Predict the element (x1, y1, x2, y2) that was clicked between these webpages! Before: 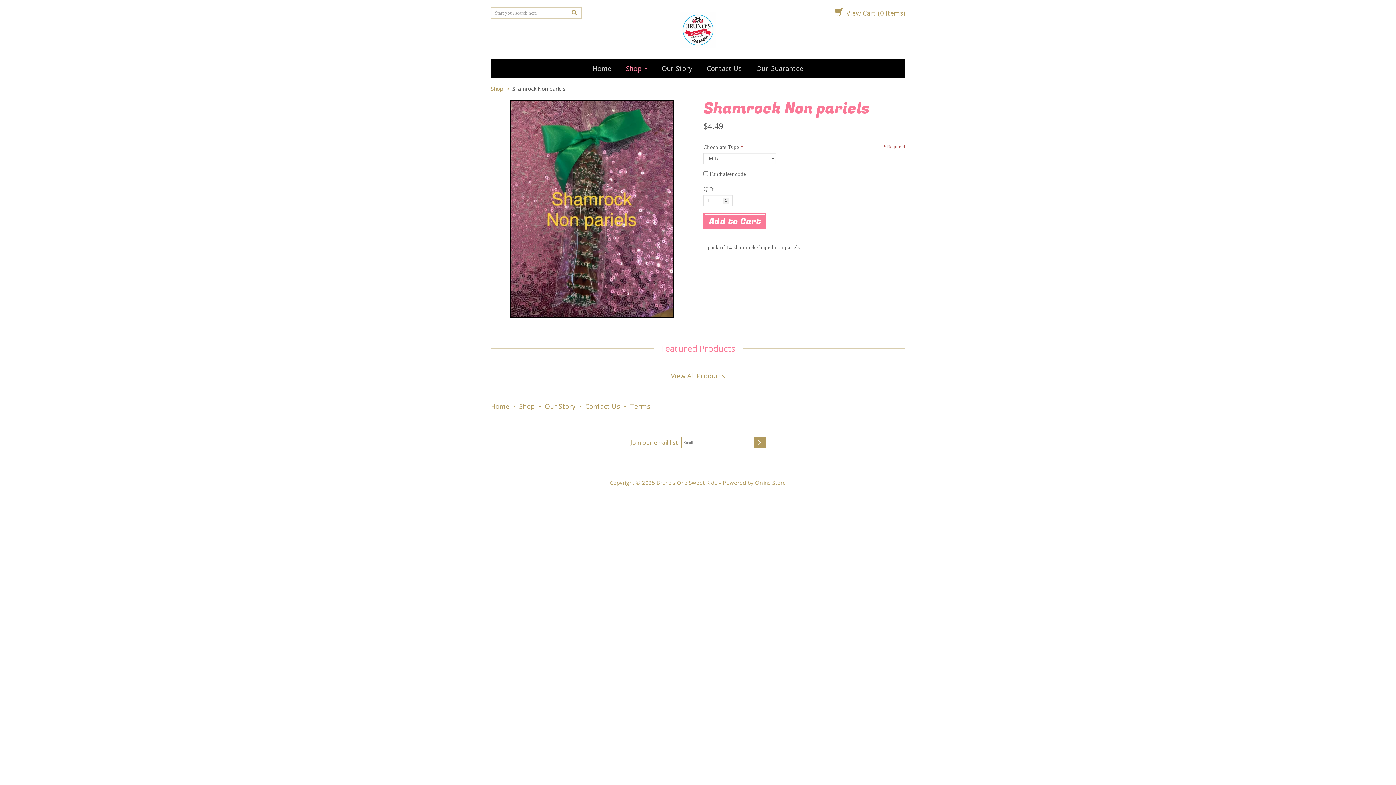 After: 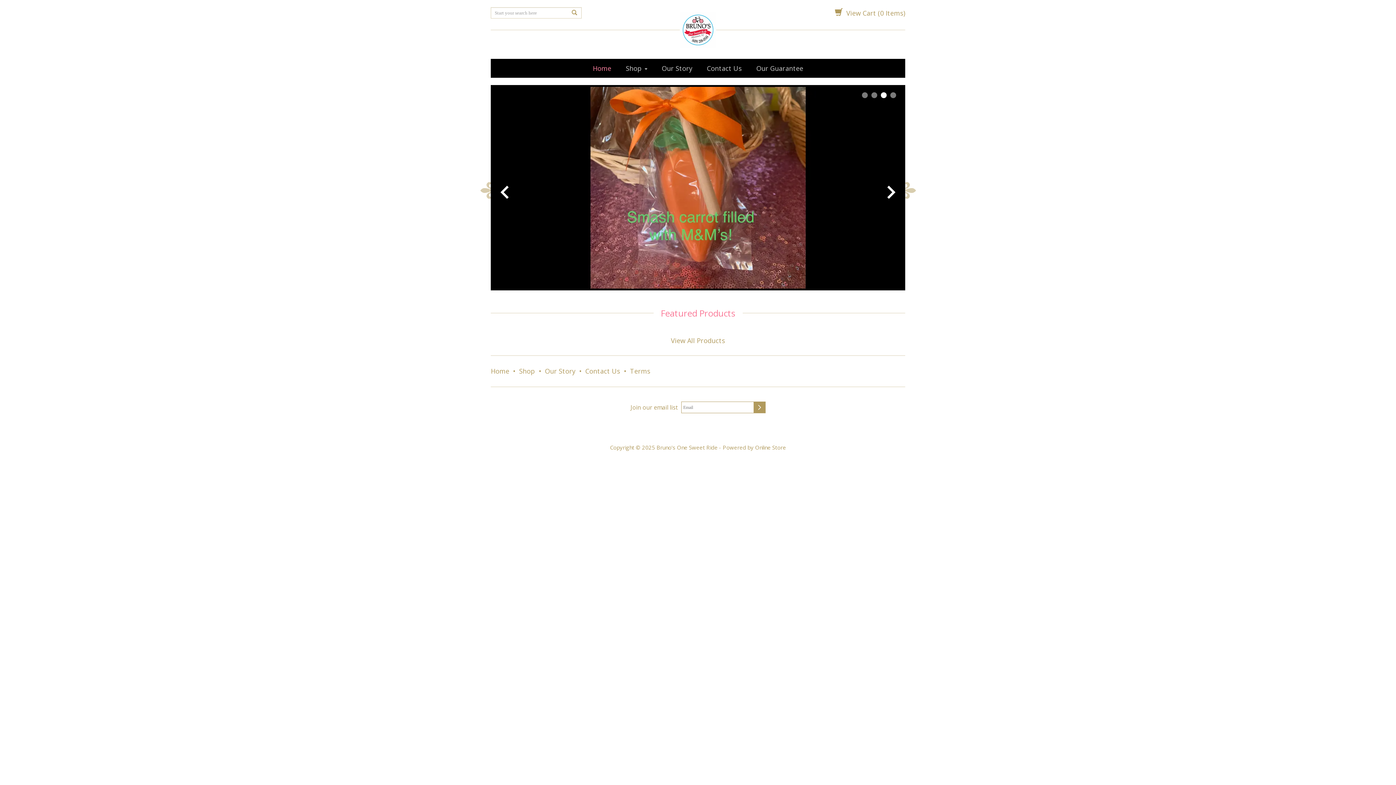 Action: label: Home bbox: (490, 400, 509, 413)